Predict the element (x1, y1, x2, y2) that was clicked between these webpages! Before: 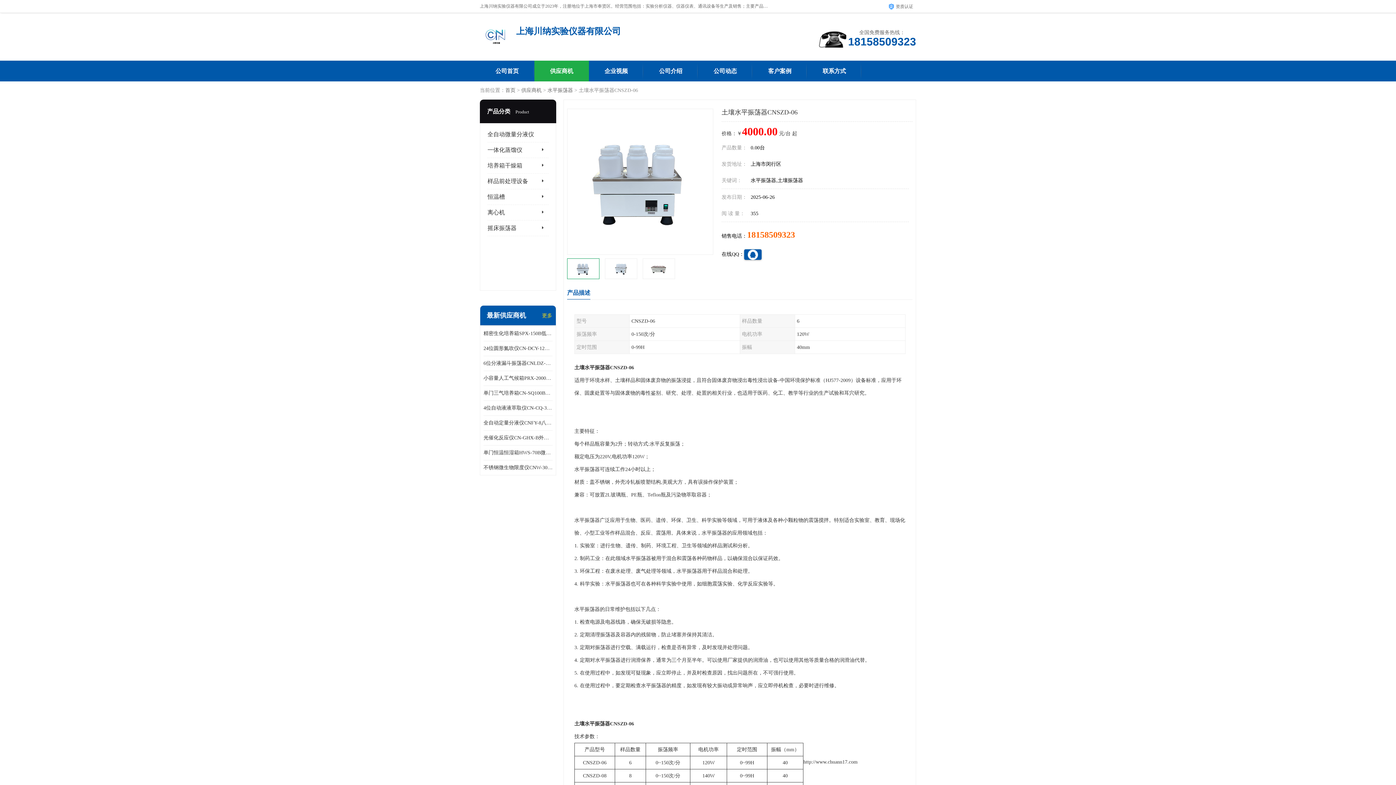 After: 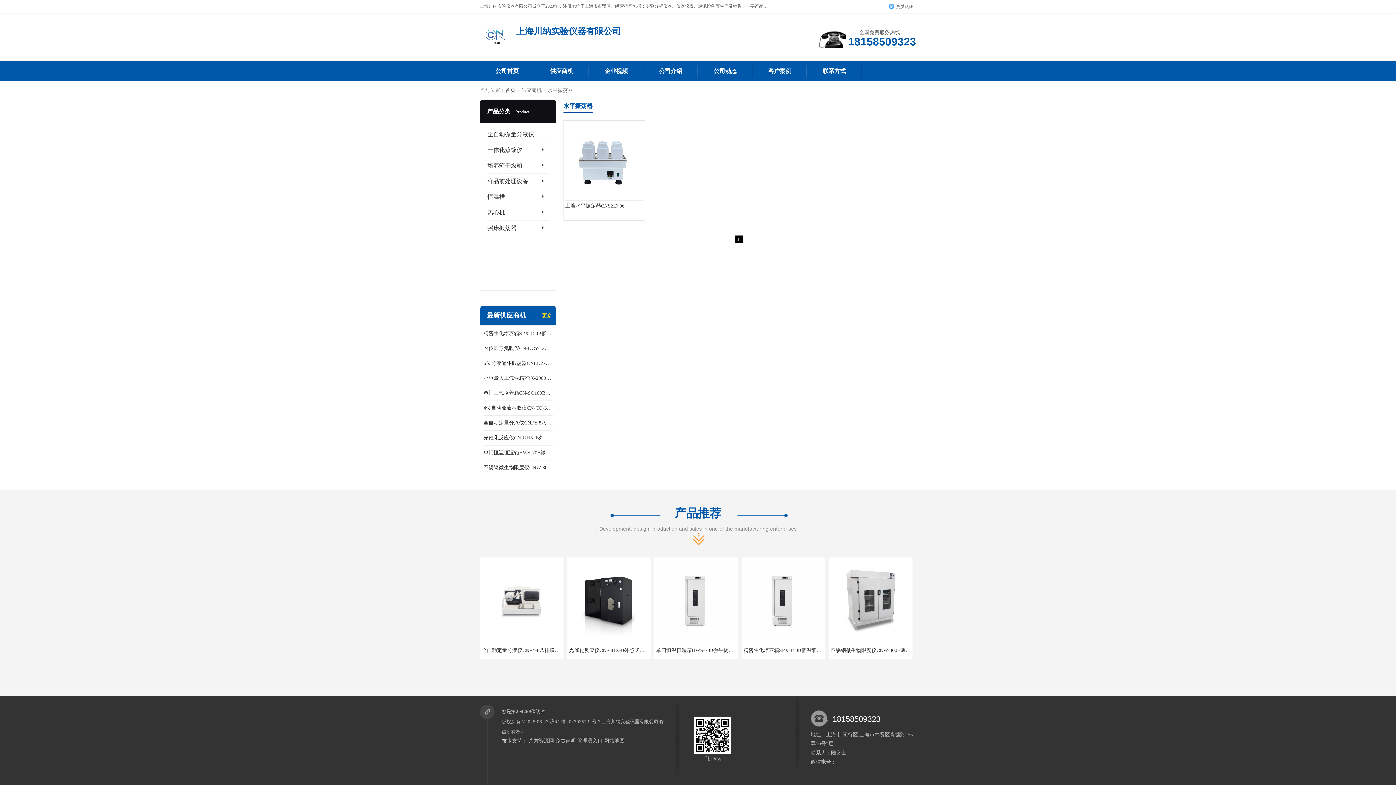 Action: bbox: (547, 87, 573, 93) label: 水平振荡器